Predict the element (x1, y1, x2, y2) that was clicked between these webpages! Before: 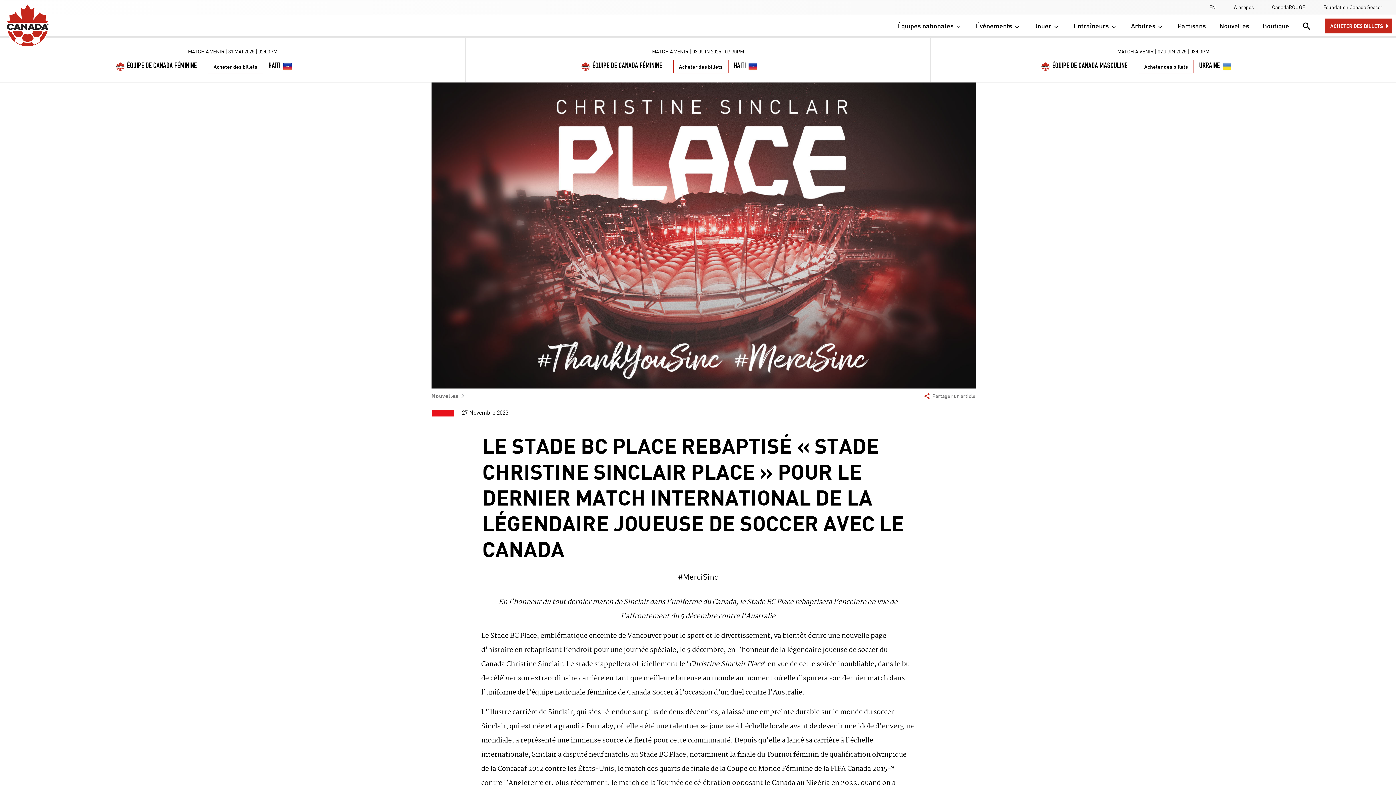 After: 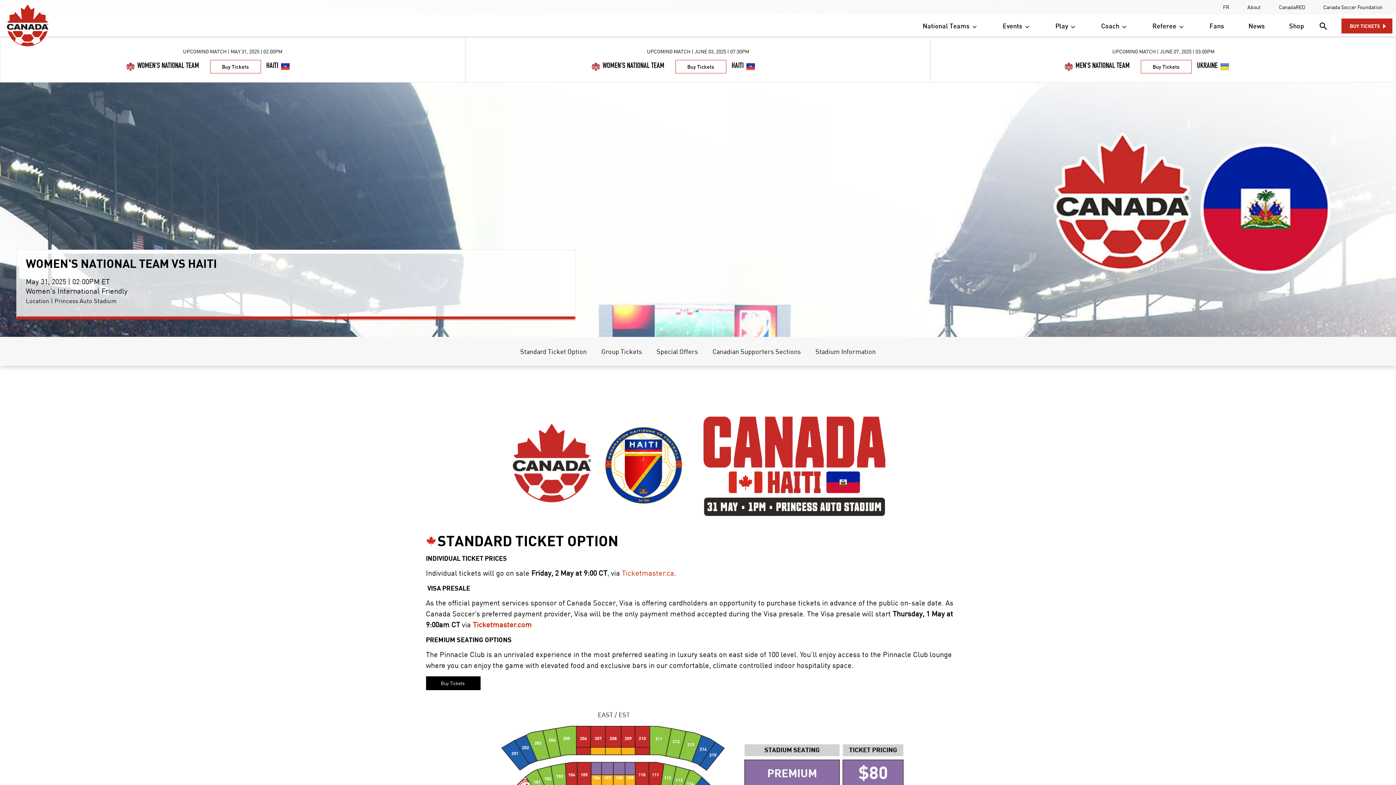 Action: label: Acheter des billets bbox: (207, 60, 263, 73)